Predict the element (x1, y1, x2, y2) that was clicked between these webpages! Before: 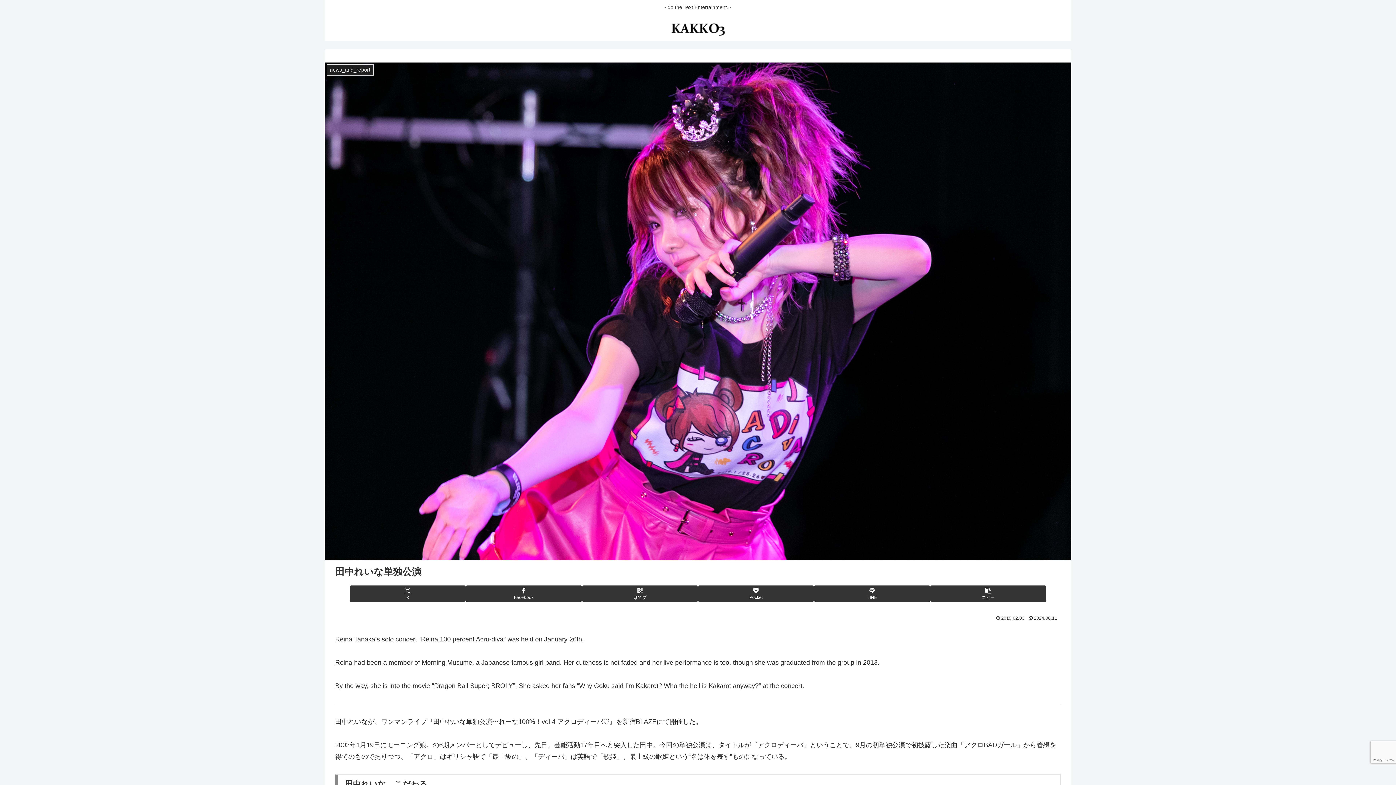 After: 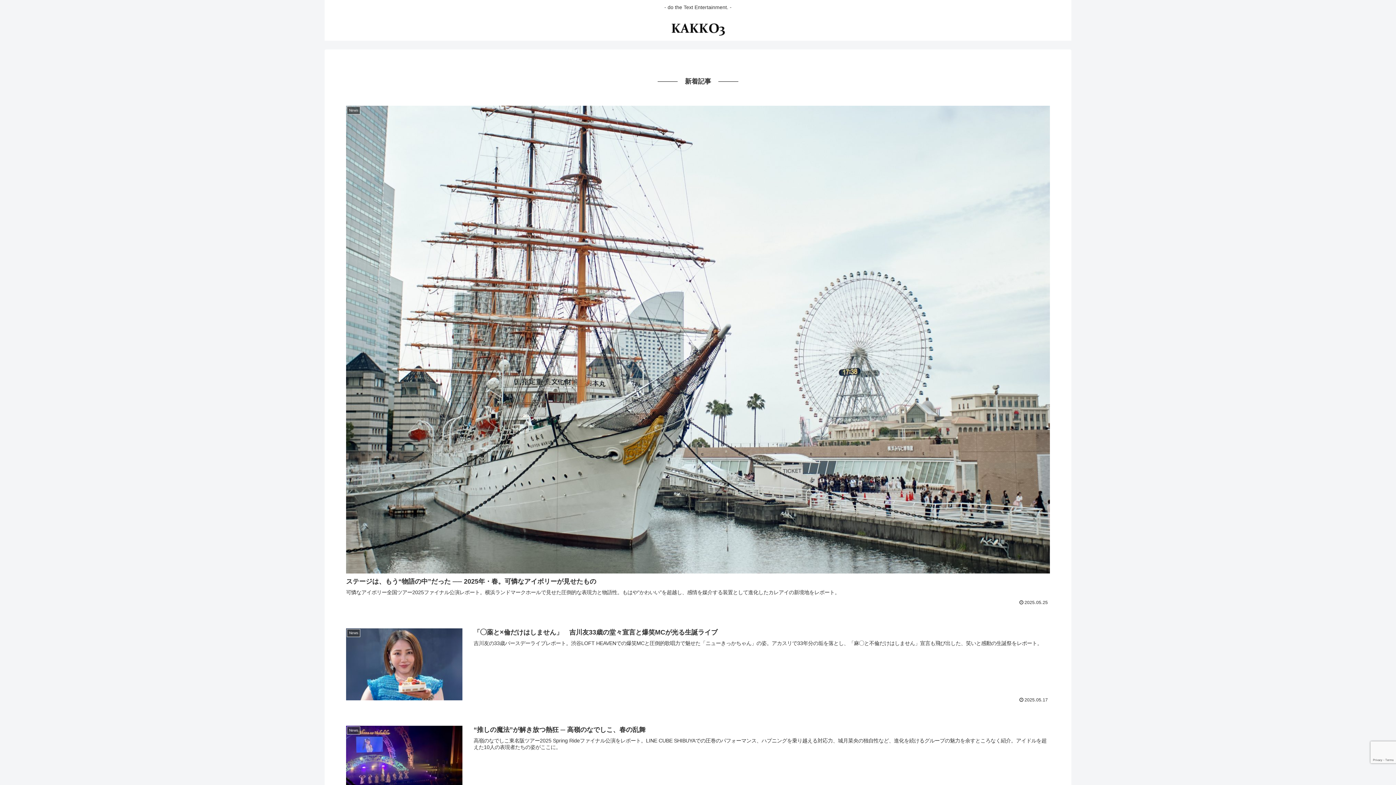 Action: bbox: (644, 18, 752, 37)